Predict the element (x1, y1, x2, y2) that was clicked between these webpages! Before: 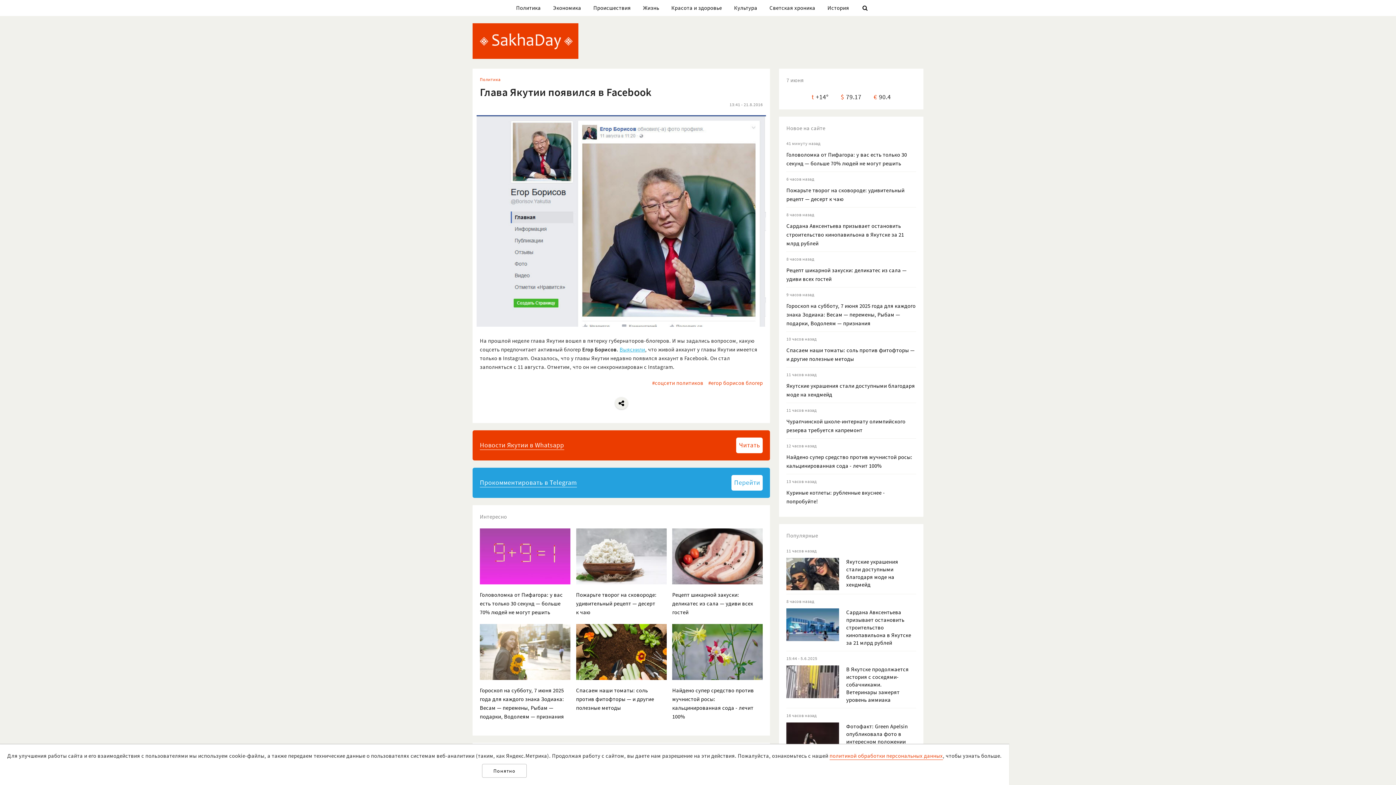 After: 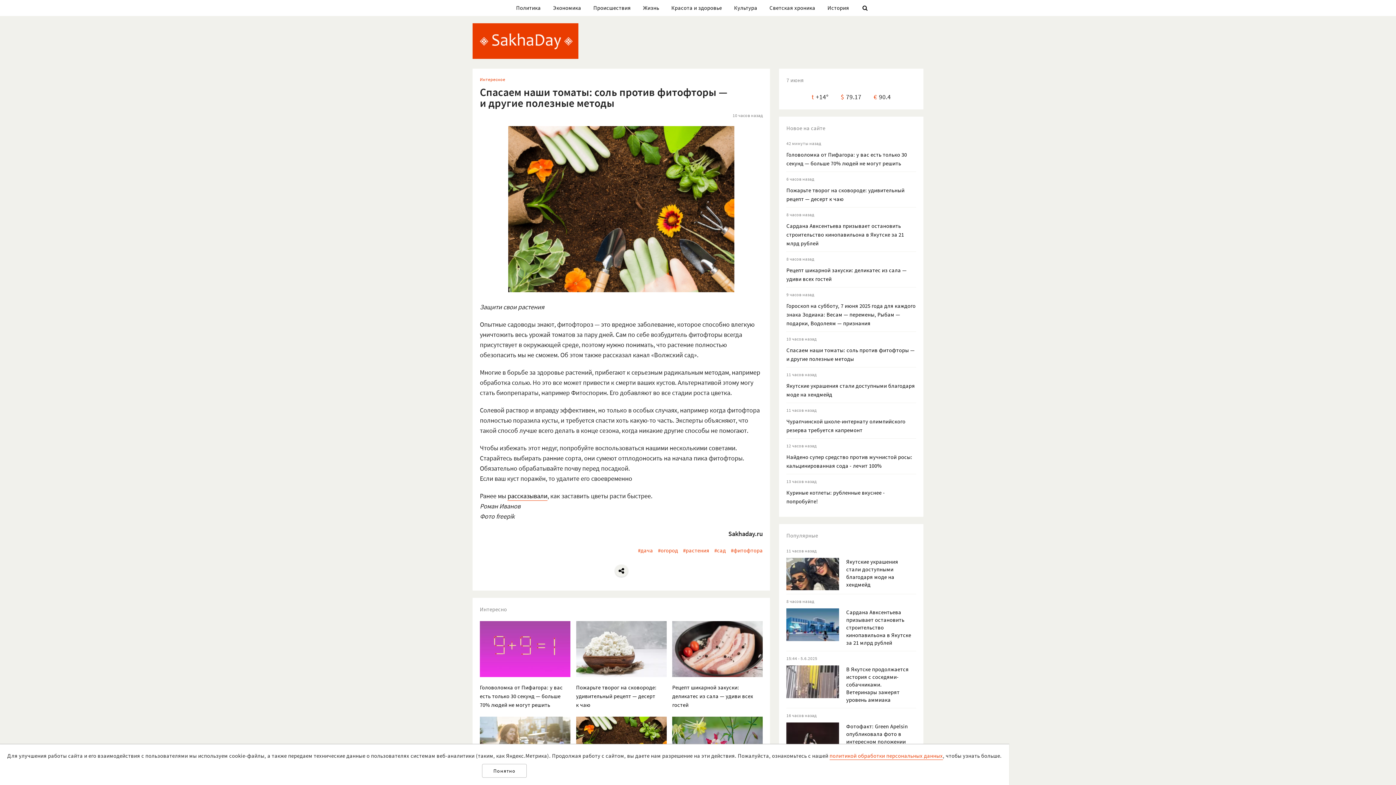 Action: bbox: (576, 624, 666, 712) label: Спасаем наши томаты: соль против фитофторы — и другие полезные методы